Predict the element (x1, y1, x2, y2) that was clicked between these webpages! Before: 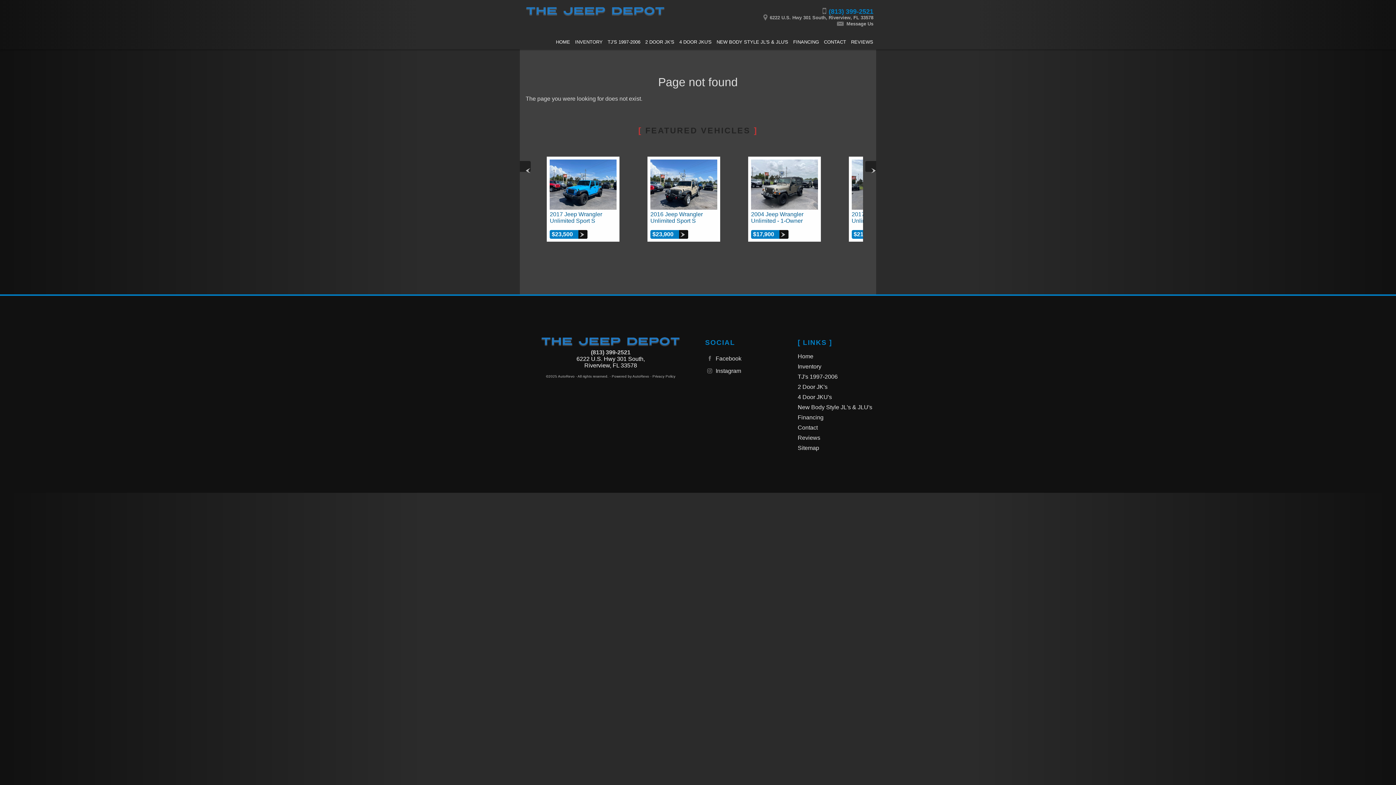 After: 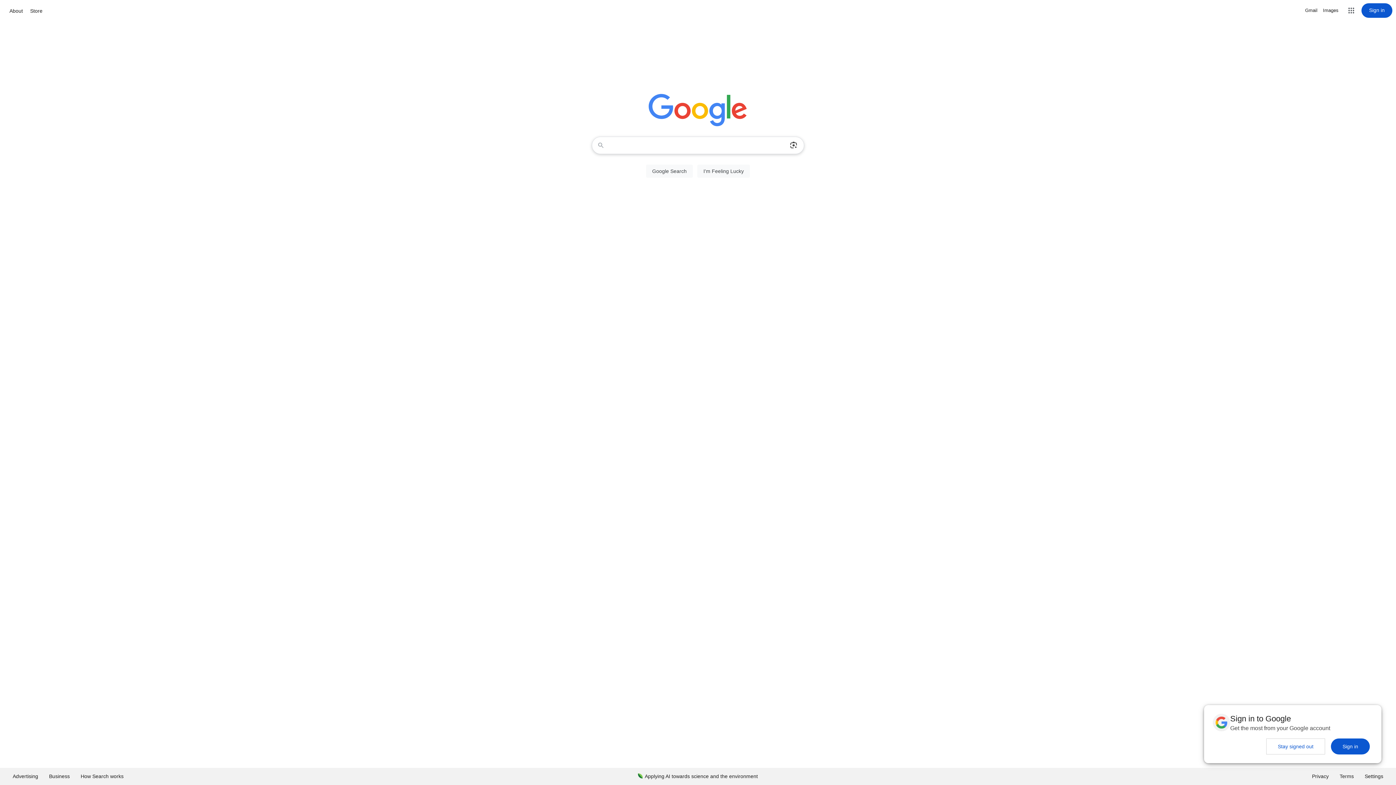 Action: label: Reviews bbox: (797, 433, 883, 443)